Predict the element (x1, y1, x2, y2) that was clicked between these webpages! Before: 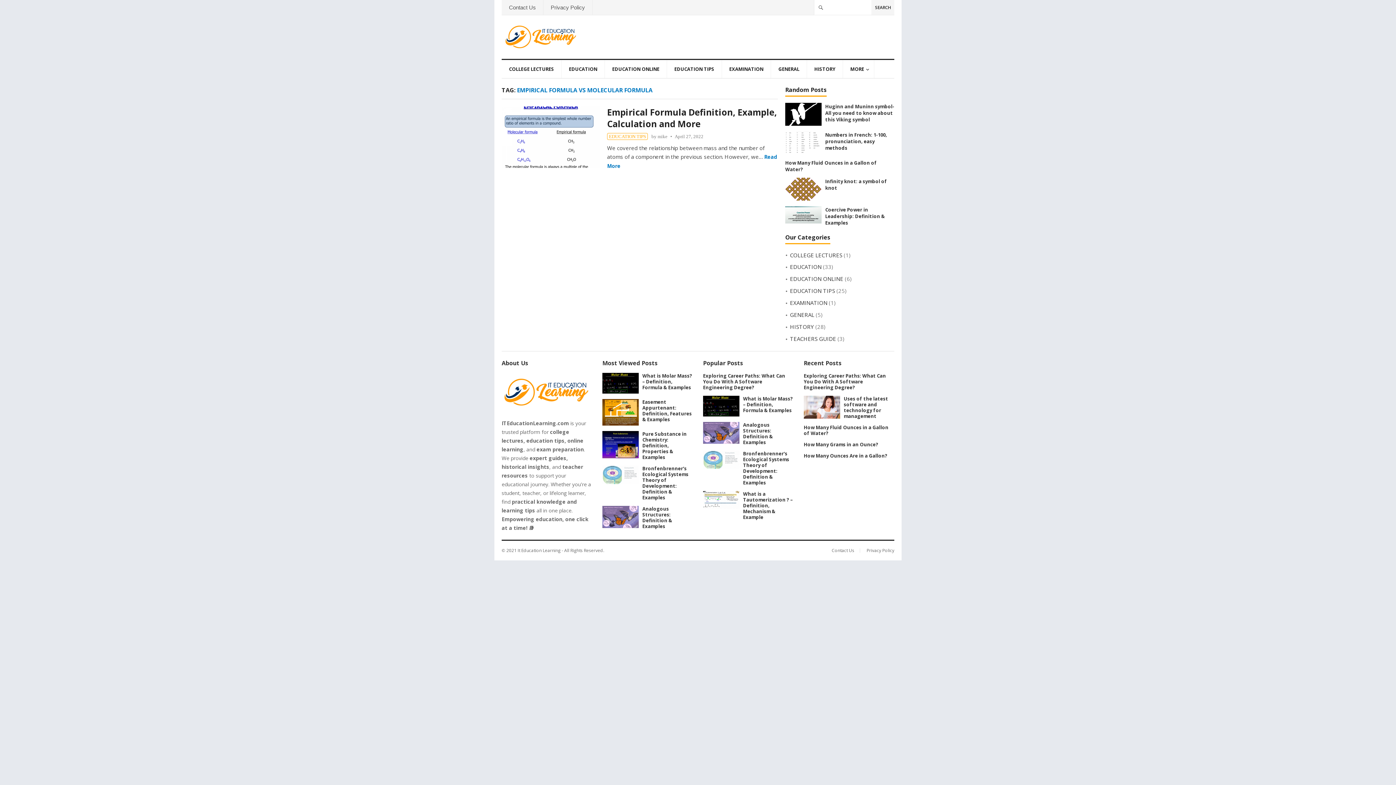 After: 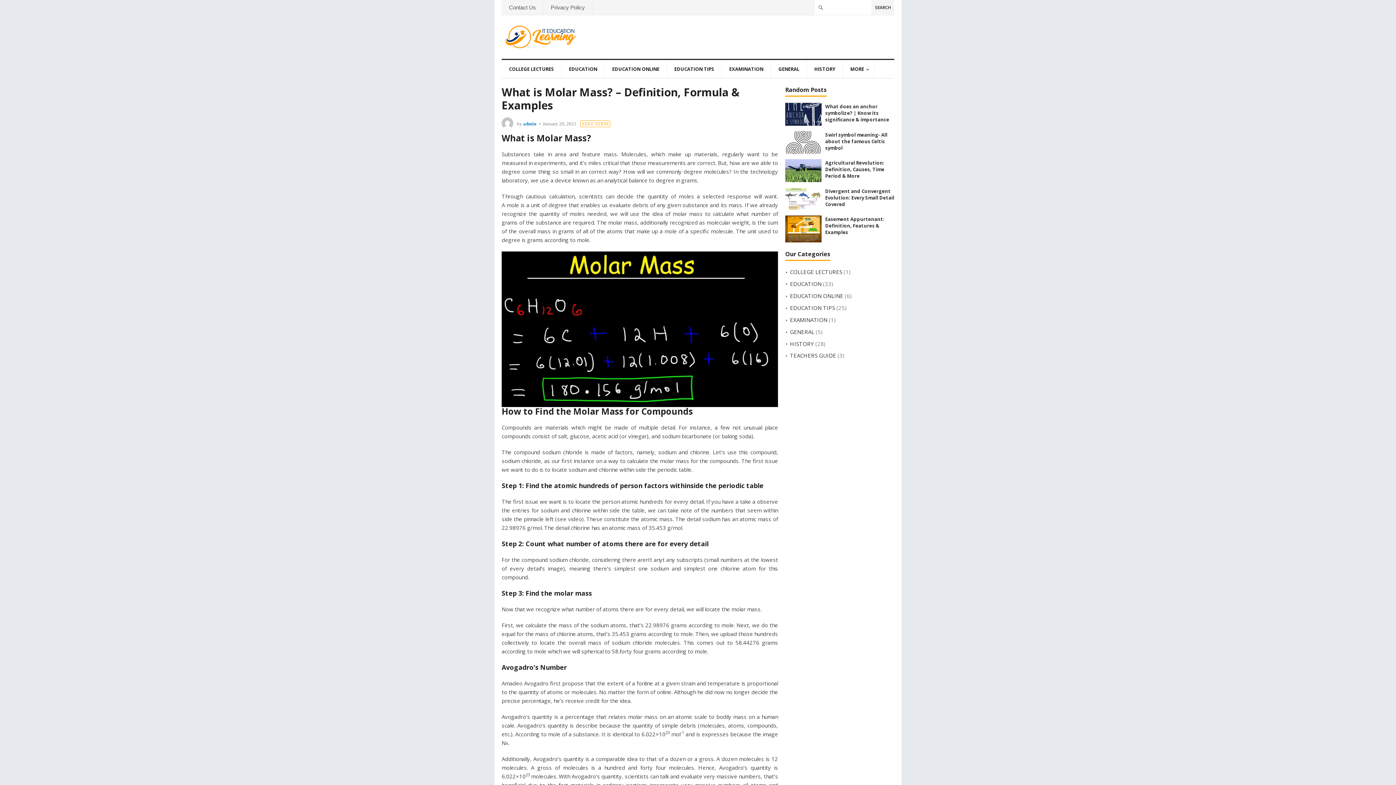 Action: bbox: (743, 395, 793, 413) label: What is Molar Mass? – Definition, Formula & Examples